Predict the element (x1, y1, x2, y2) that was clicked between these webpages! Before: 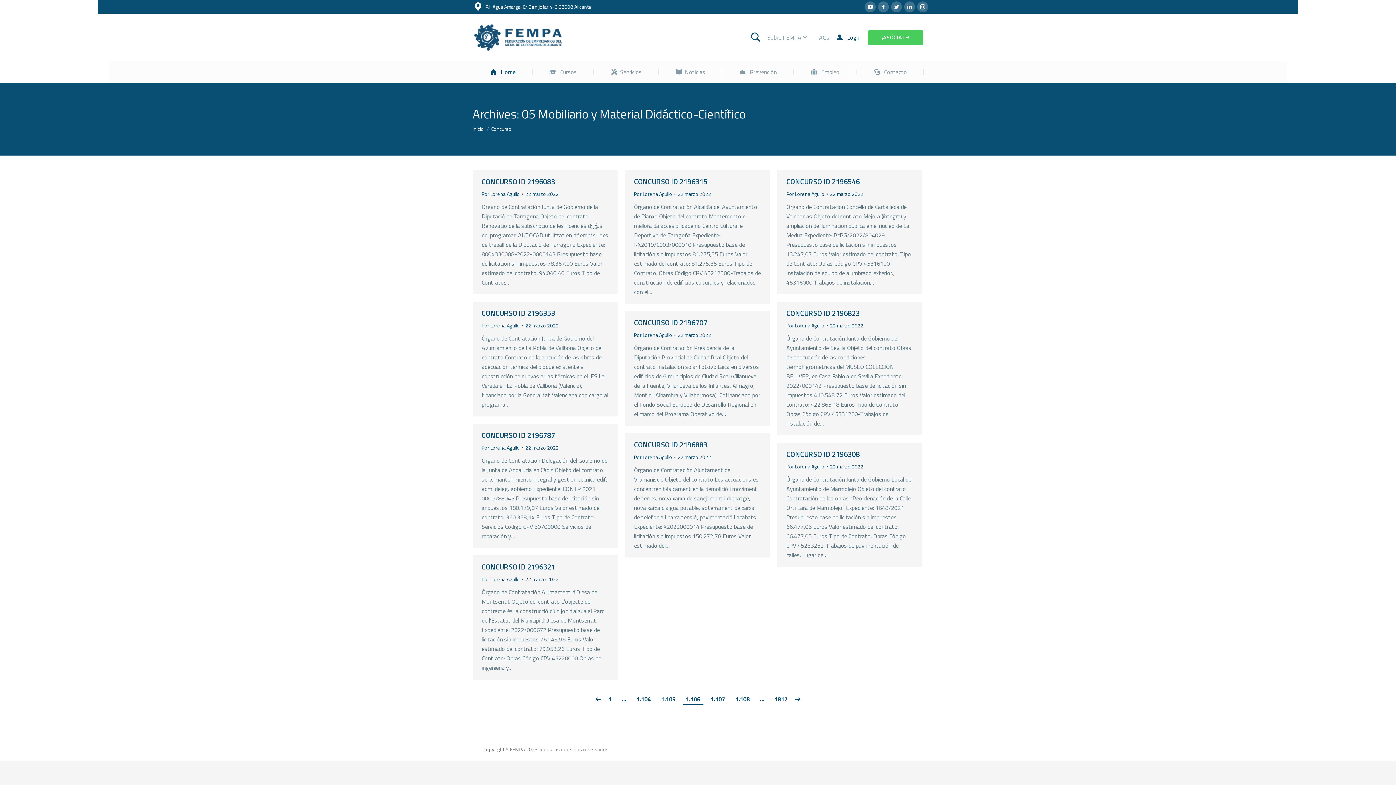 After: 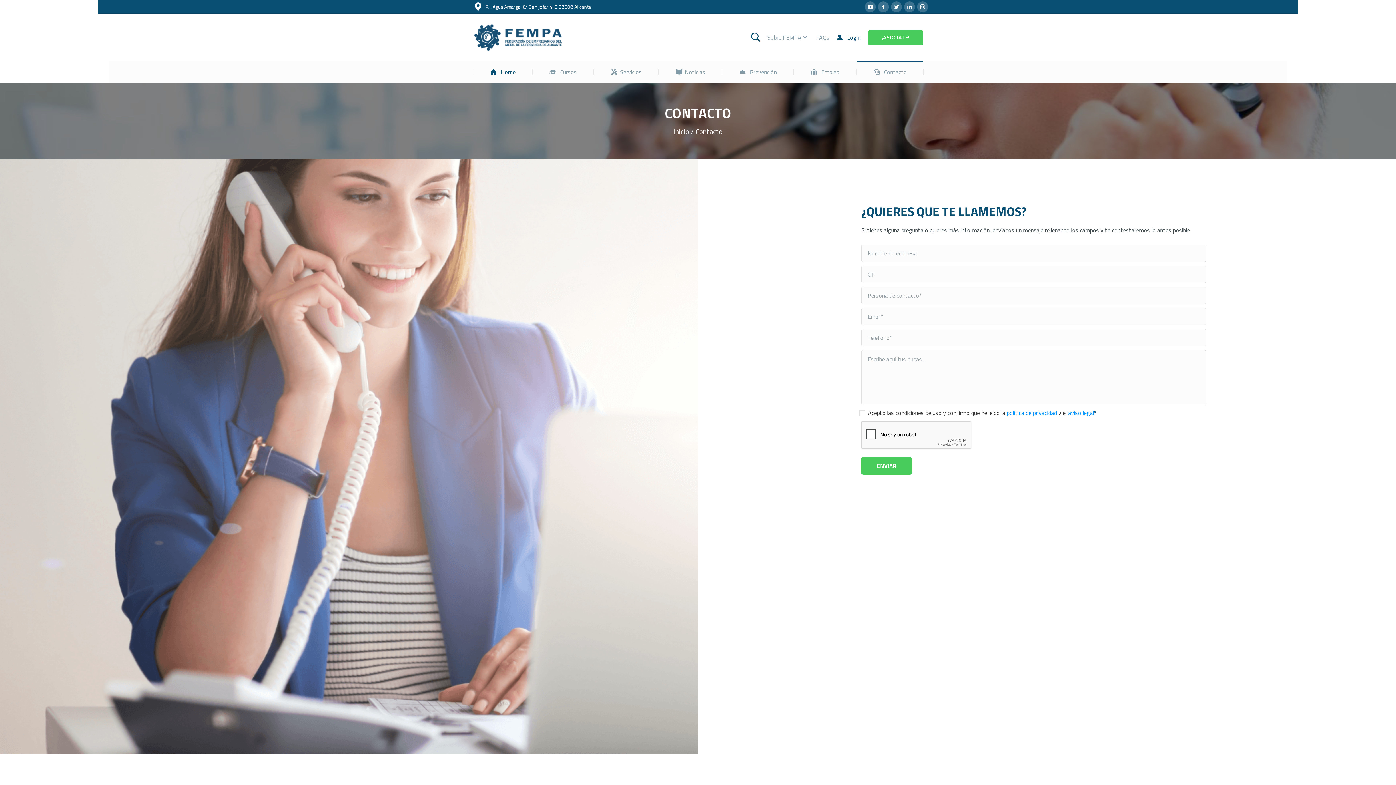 Action: label: Contacto bbox: (856, 61, 923, 82)